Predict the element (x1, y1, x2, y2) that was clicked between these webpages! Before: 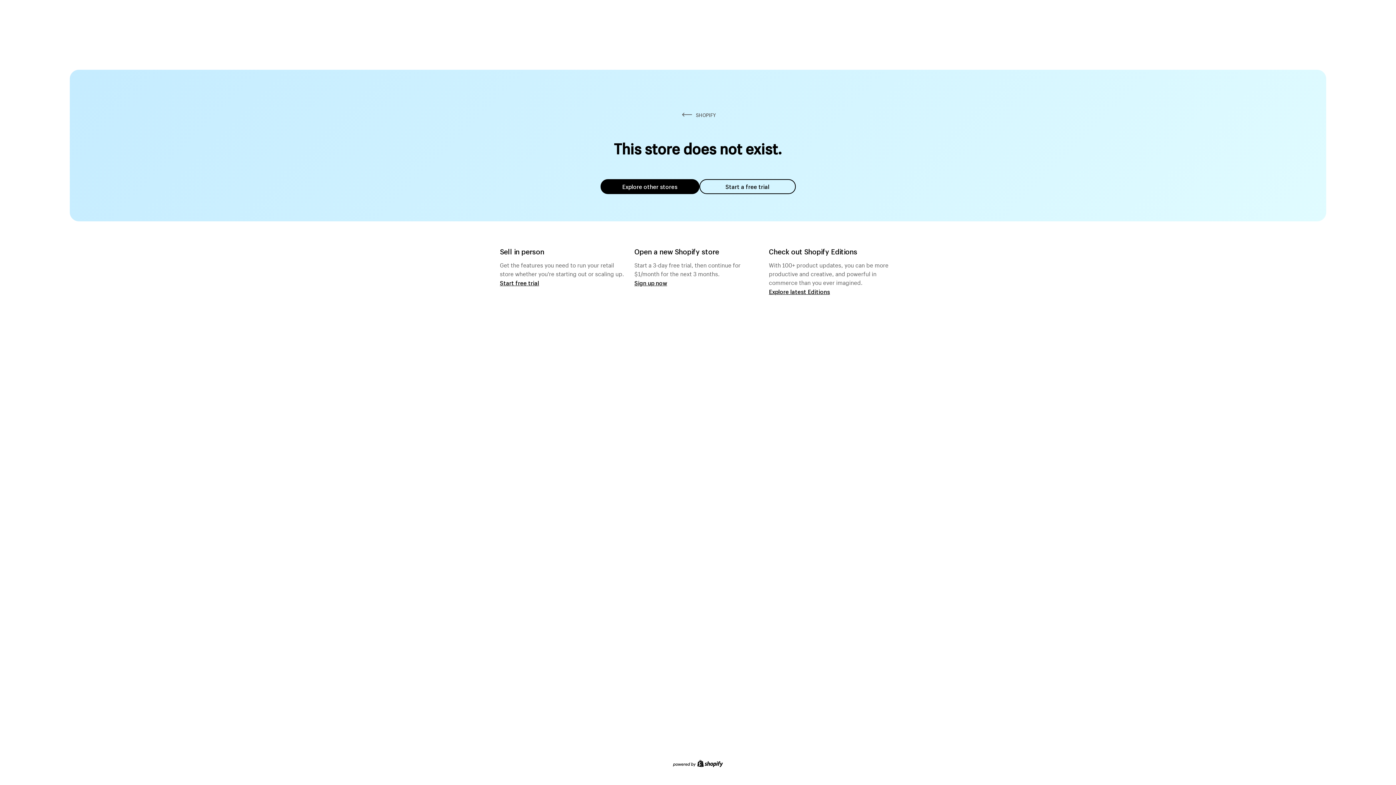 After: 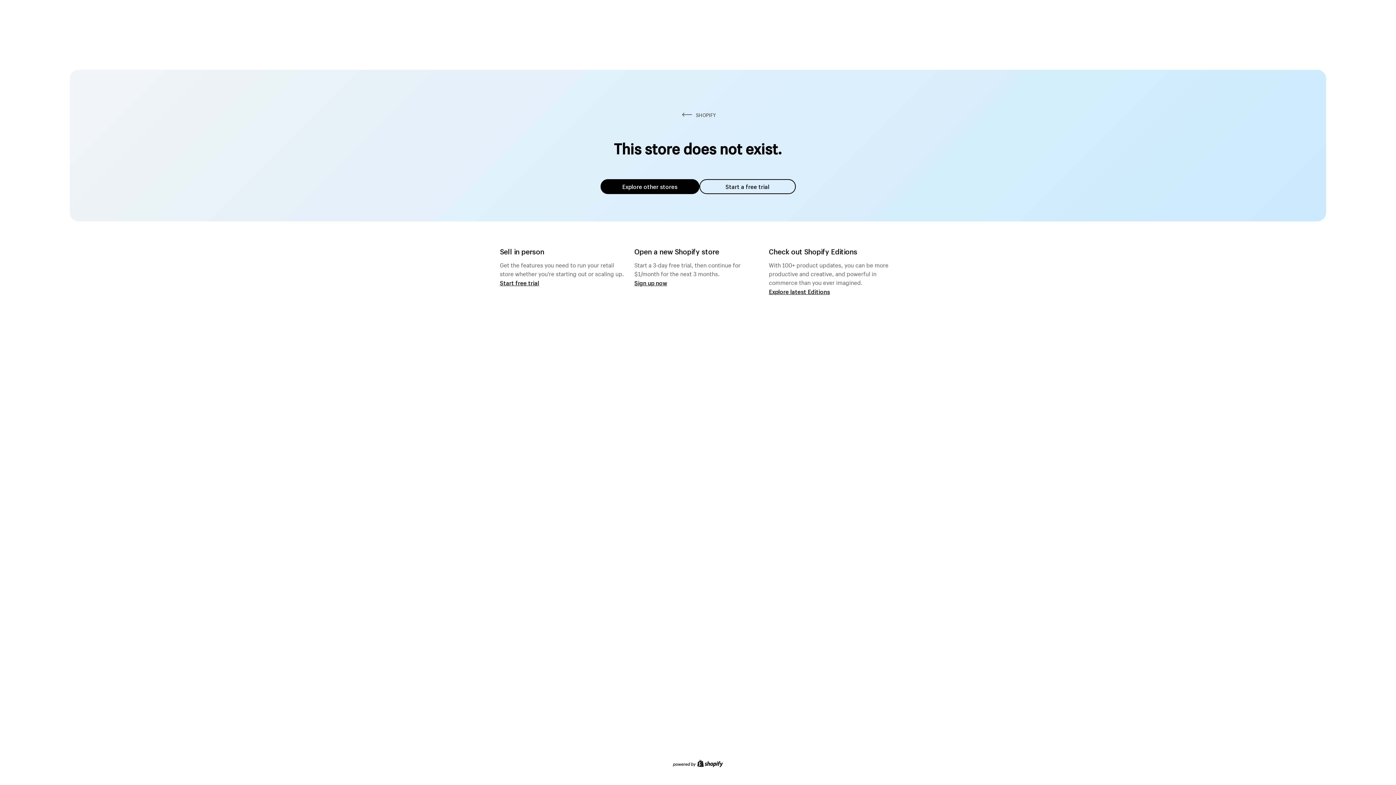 Action: bbox: (600, 179, 699, 194) label: Explore other stores